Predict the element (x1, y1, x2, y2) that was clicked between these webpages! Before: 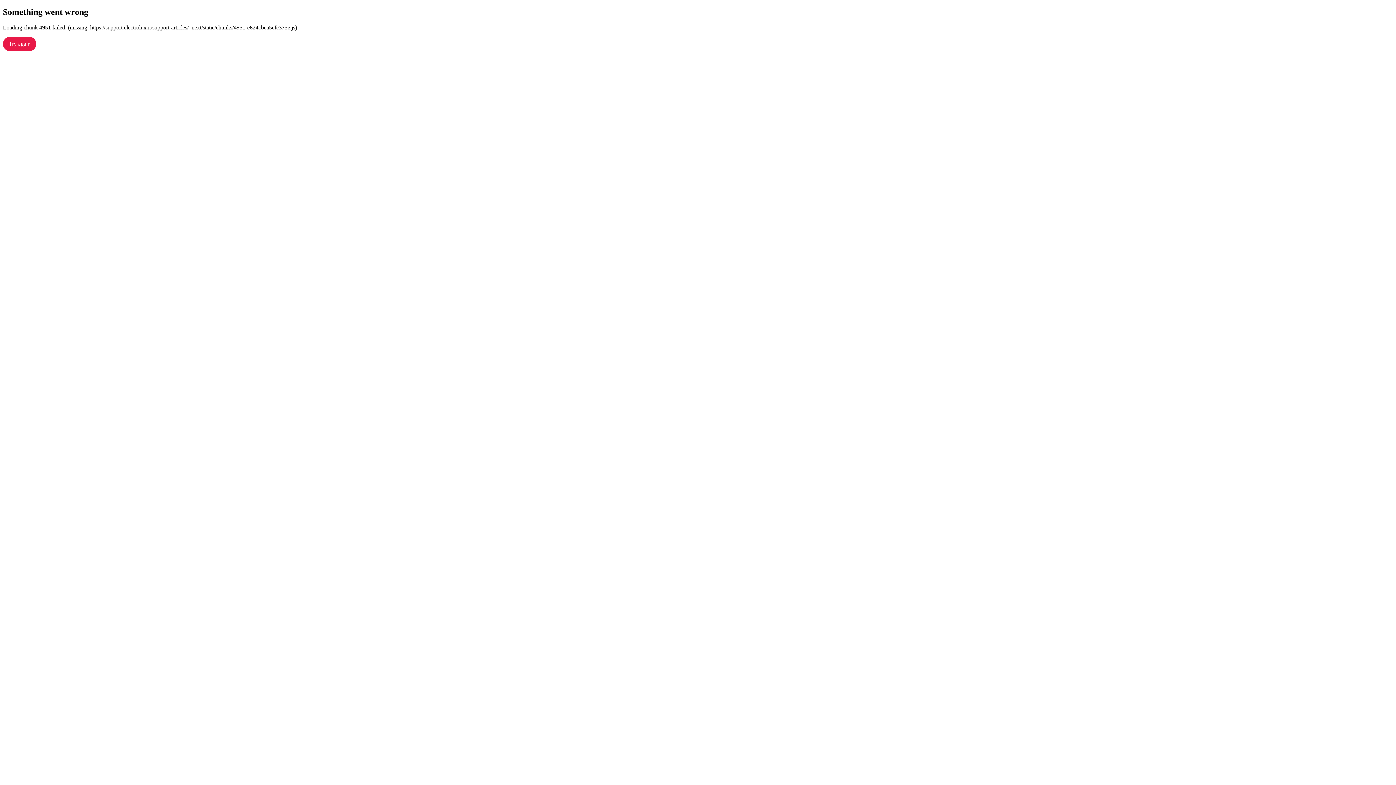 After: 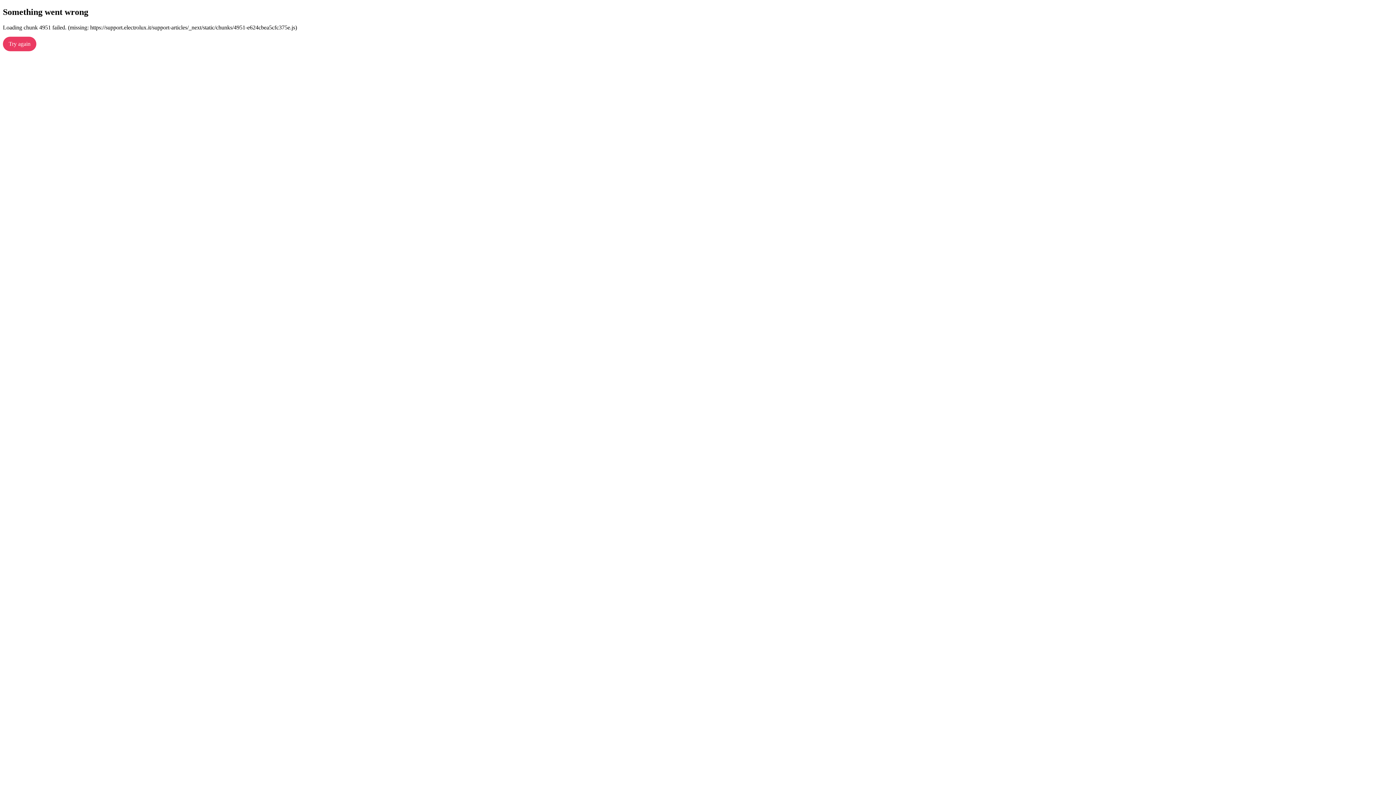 Action: bbox: (2, 36, 36, 51) label: Try again